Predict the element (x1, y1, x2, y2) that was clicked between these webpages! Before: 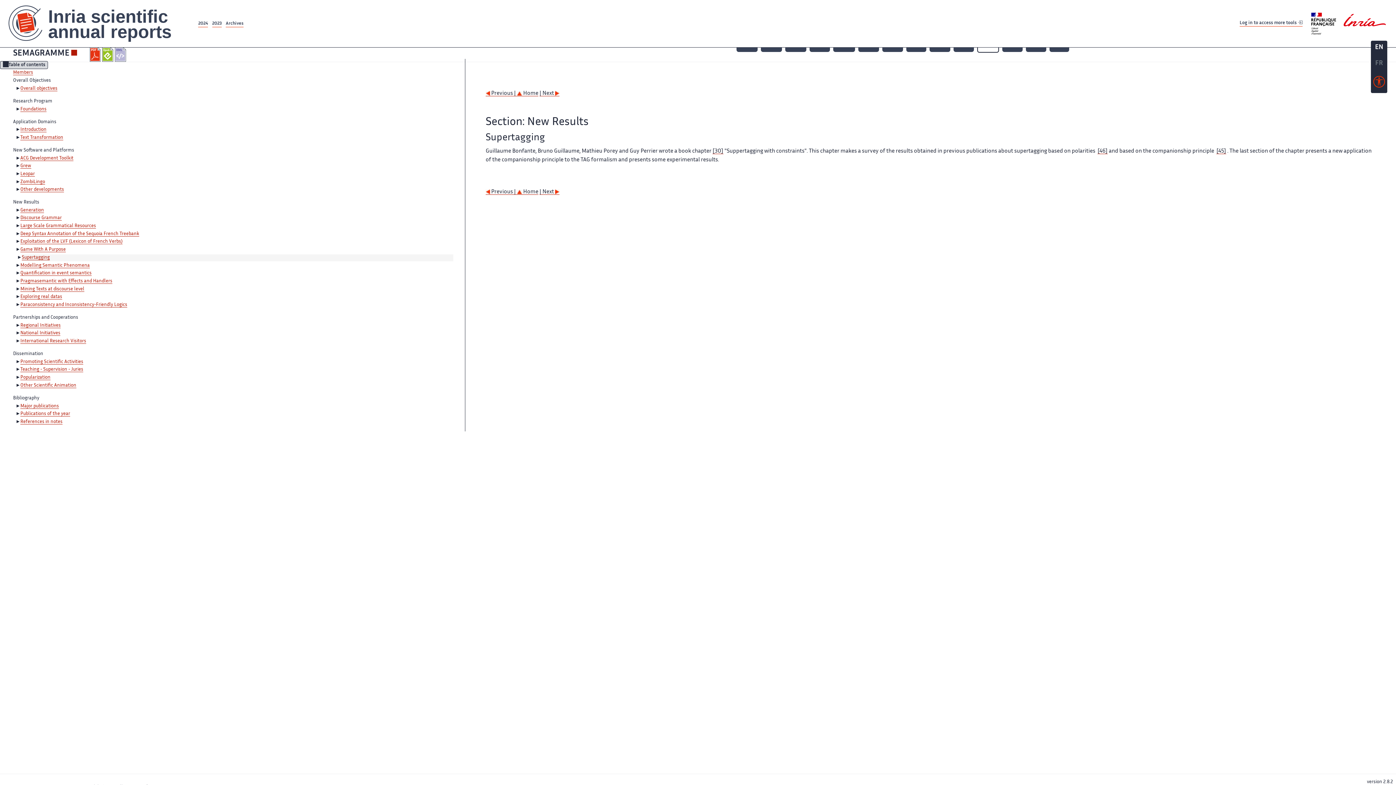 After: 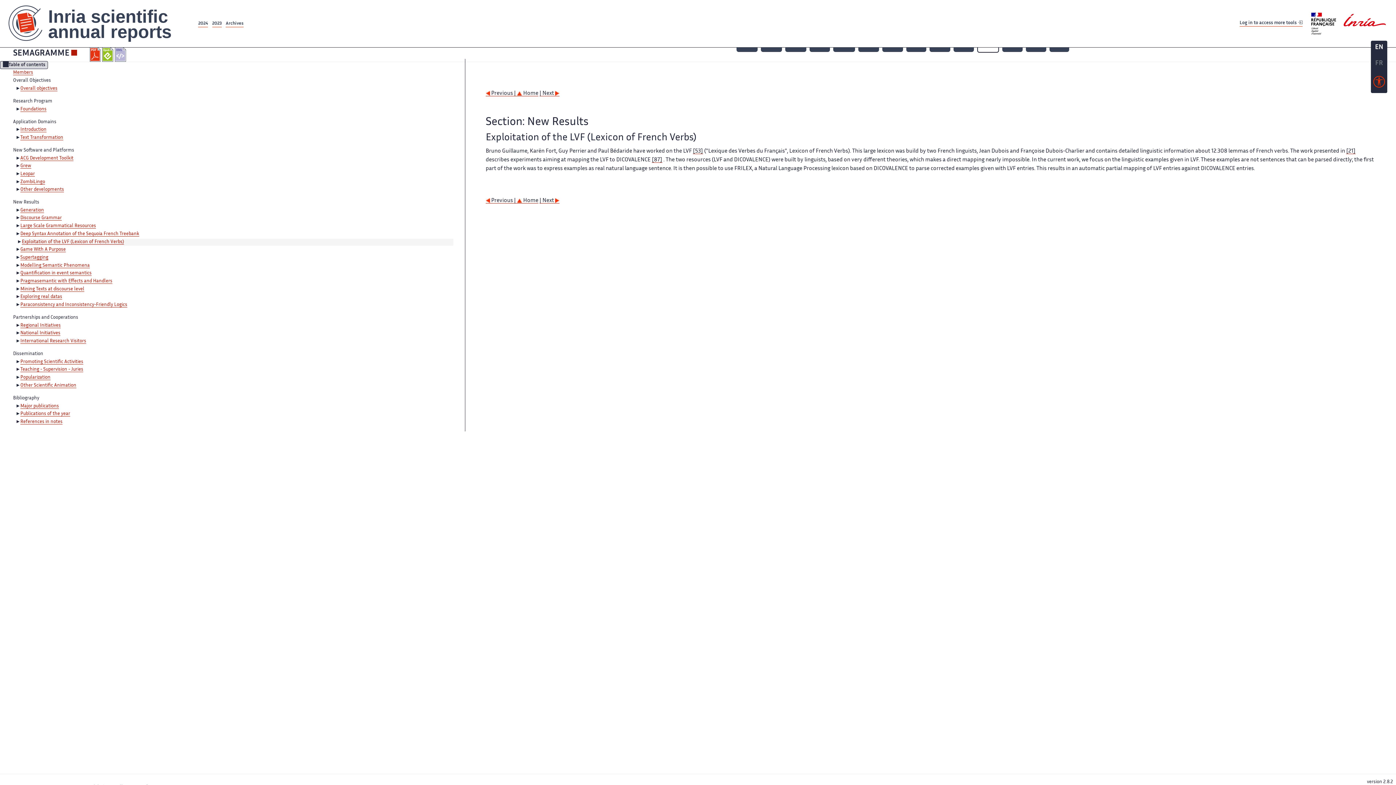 Action: label: Exploitation of the LVF (Lexicon of French Verbs) bbox: (20, 239, 122, 244)